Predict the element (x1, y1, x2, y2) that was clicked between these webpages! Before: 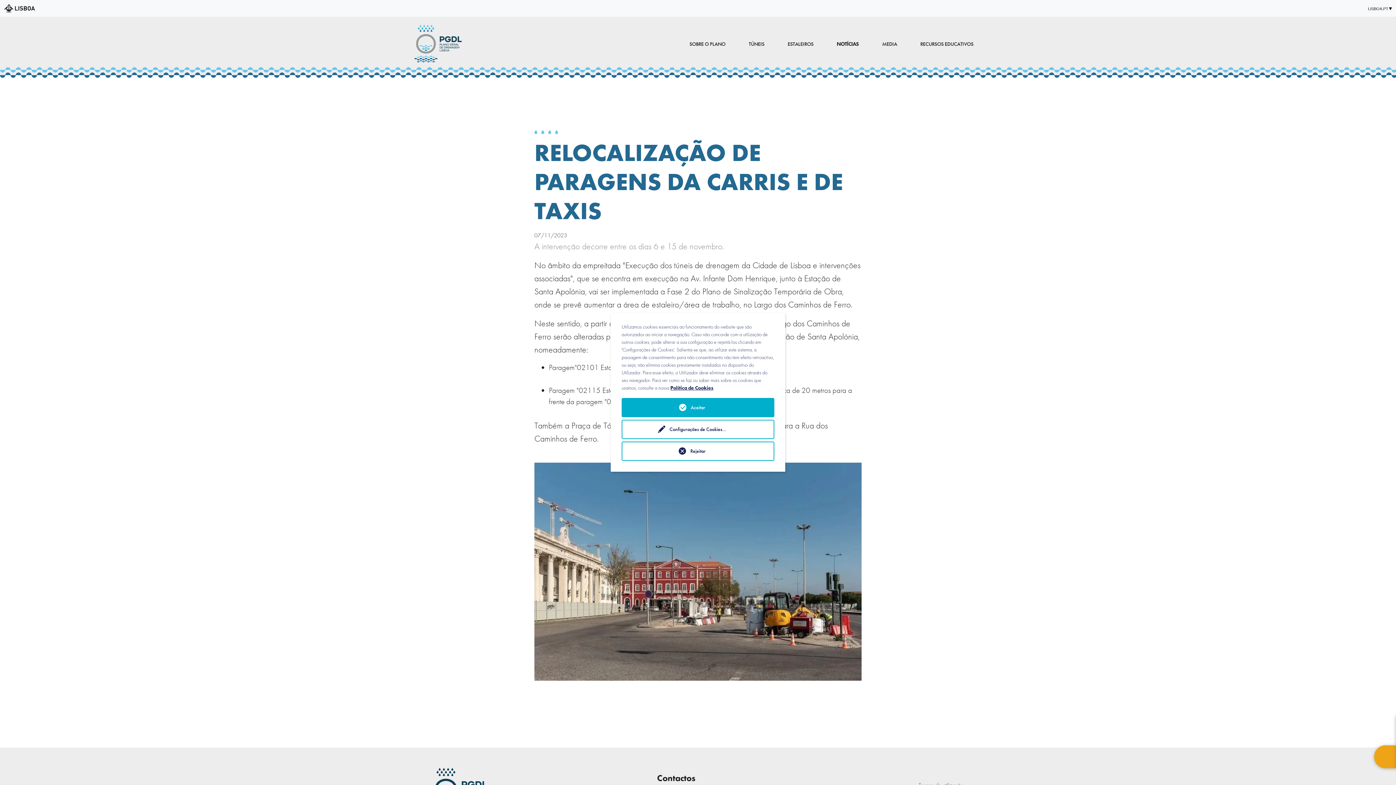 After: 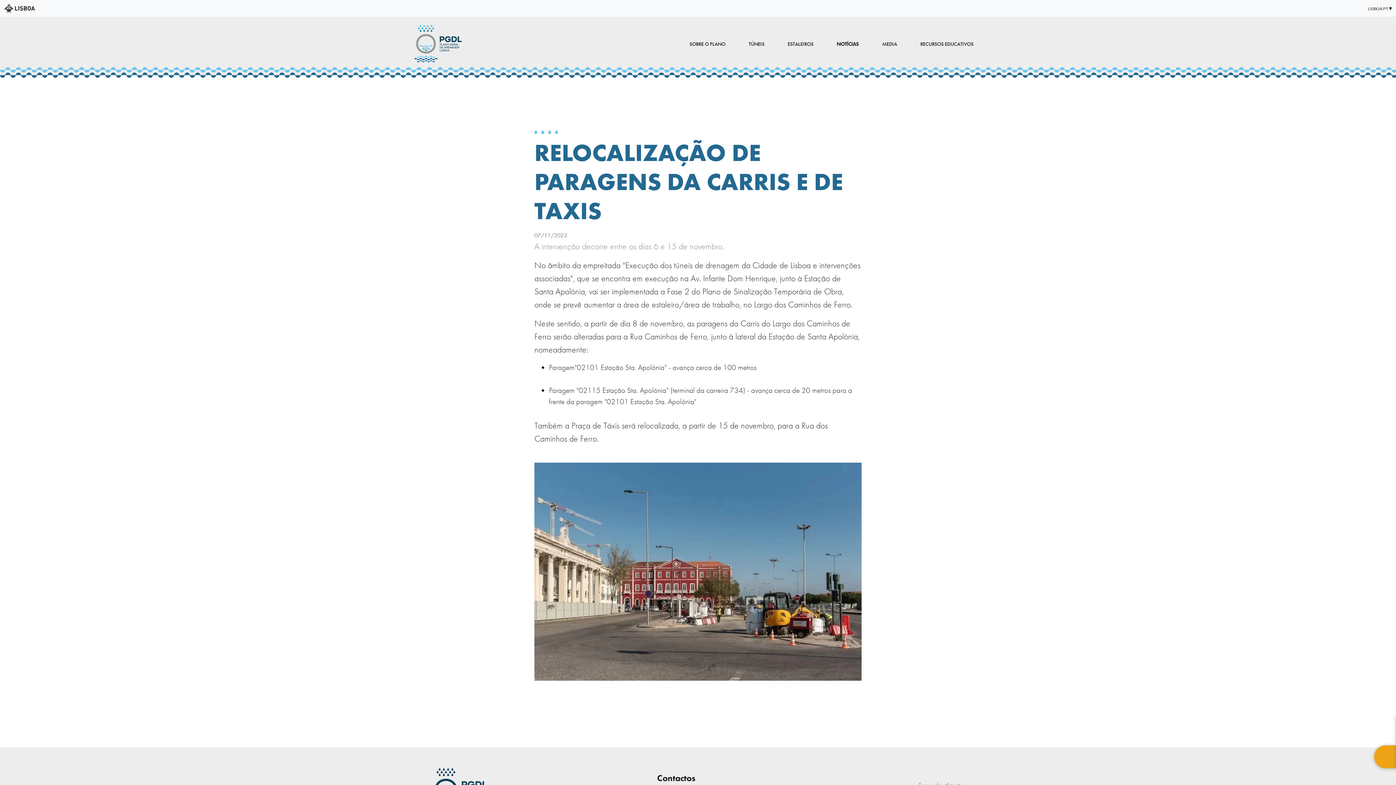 Action: label: Aceitar bbox: (621, 398, 774, 417)